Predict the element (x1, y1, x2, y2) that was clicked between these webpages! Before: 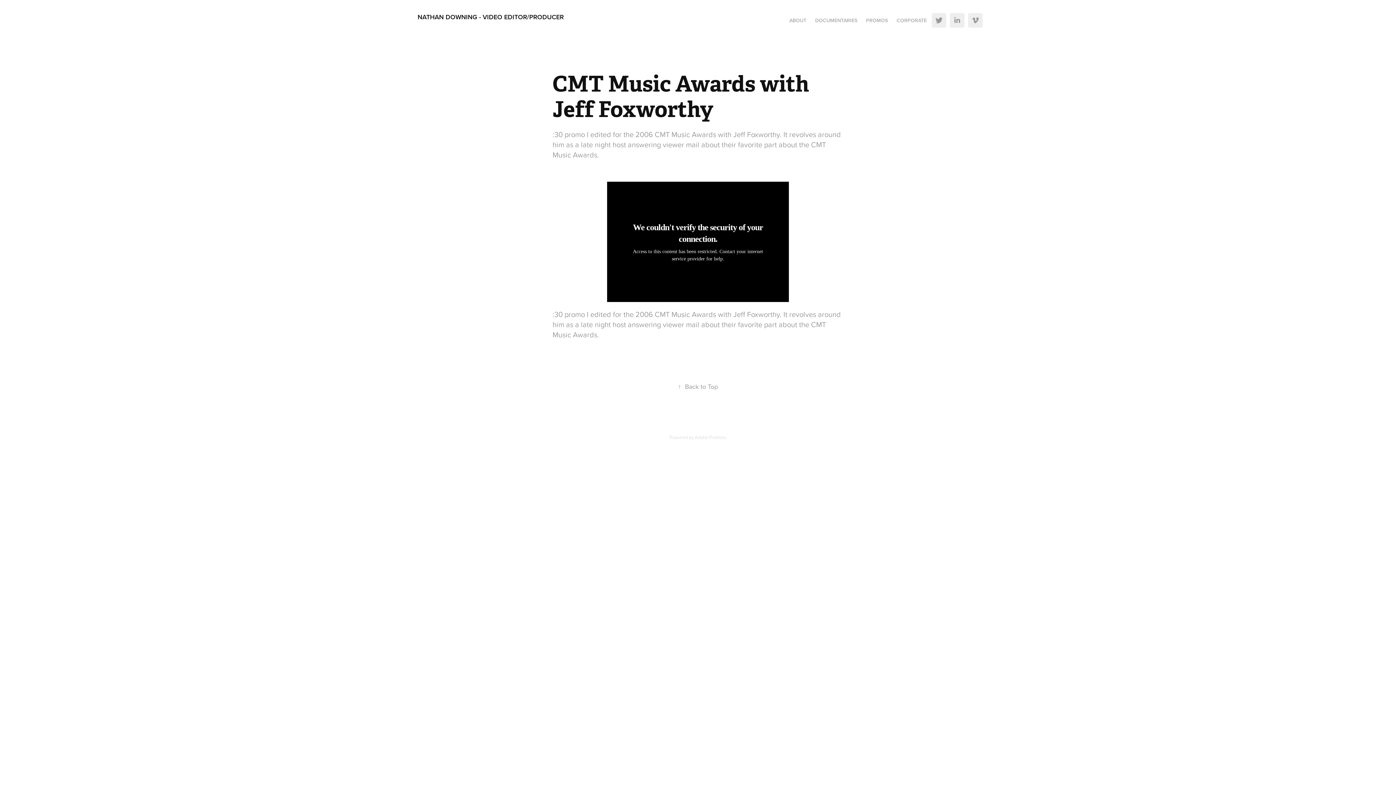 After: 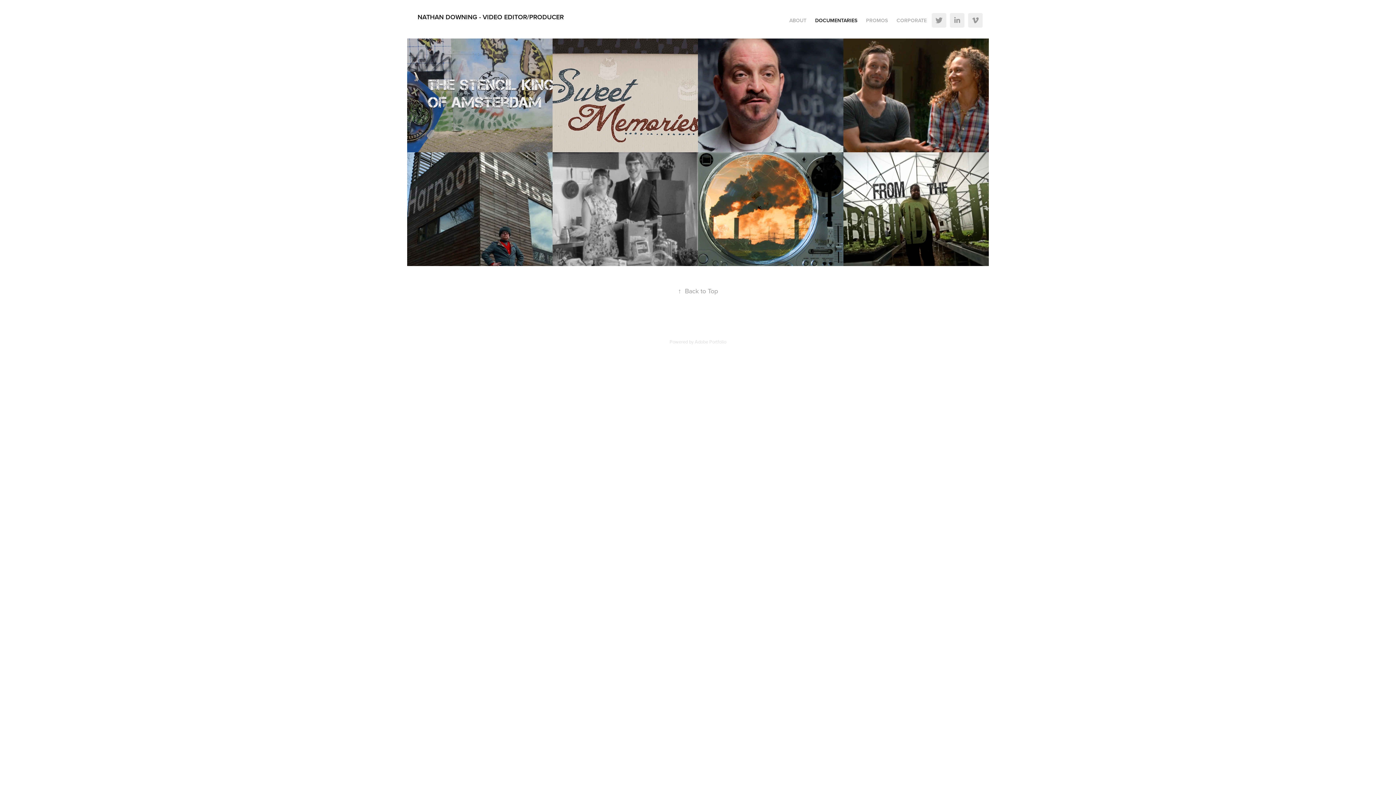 Action: bbox: (417, 12, 563, 21) label: NATHAN DOWNING - VIDEO EDITOR/PRODUCER